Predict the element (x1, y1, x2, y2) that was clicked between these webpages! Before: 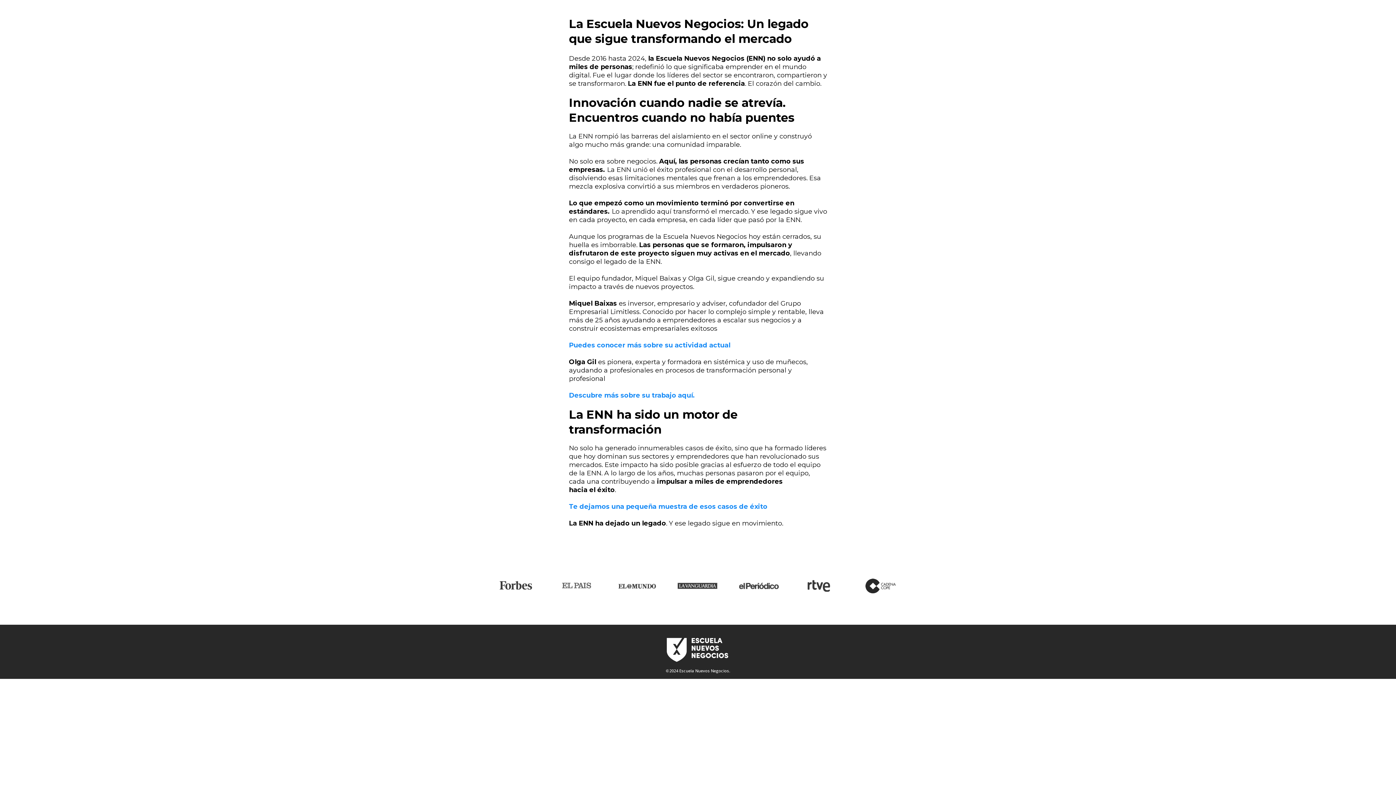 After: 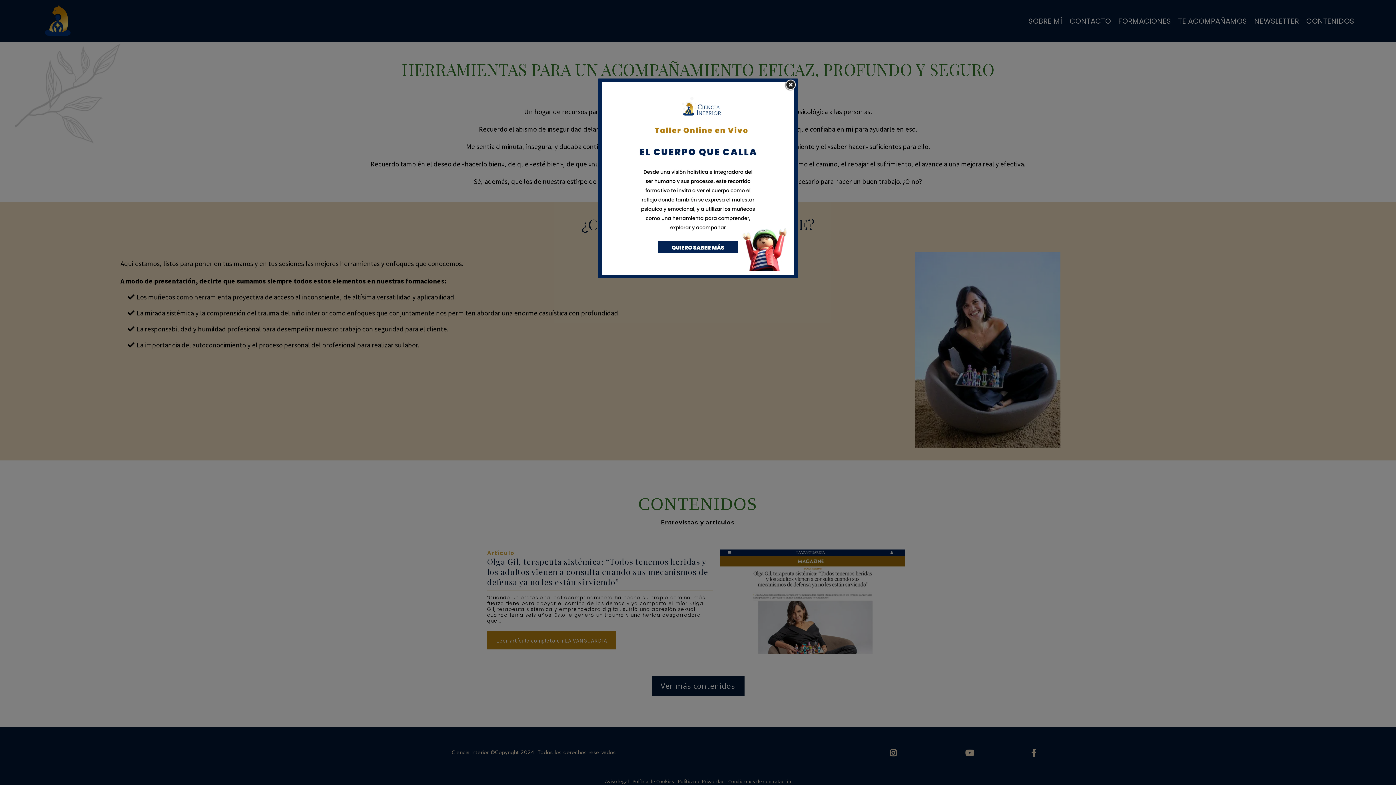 Action: label: Descubre más sobre su trabajo aquí. bbox: (569, 391, 695, 399)